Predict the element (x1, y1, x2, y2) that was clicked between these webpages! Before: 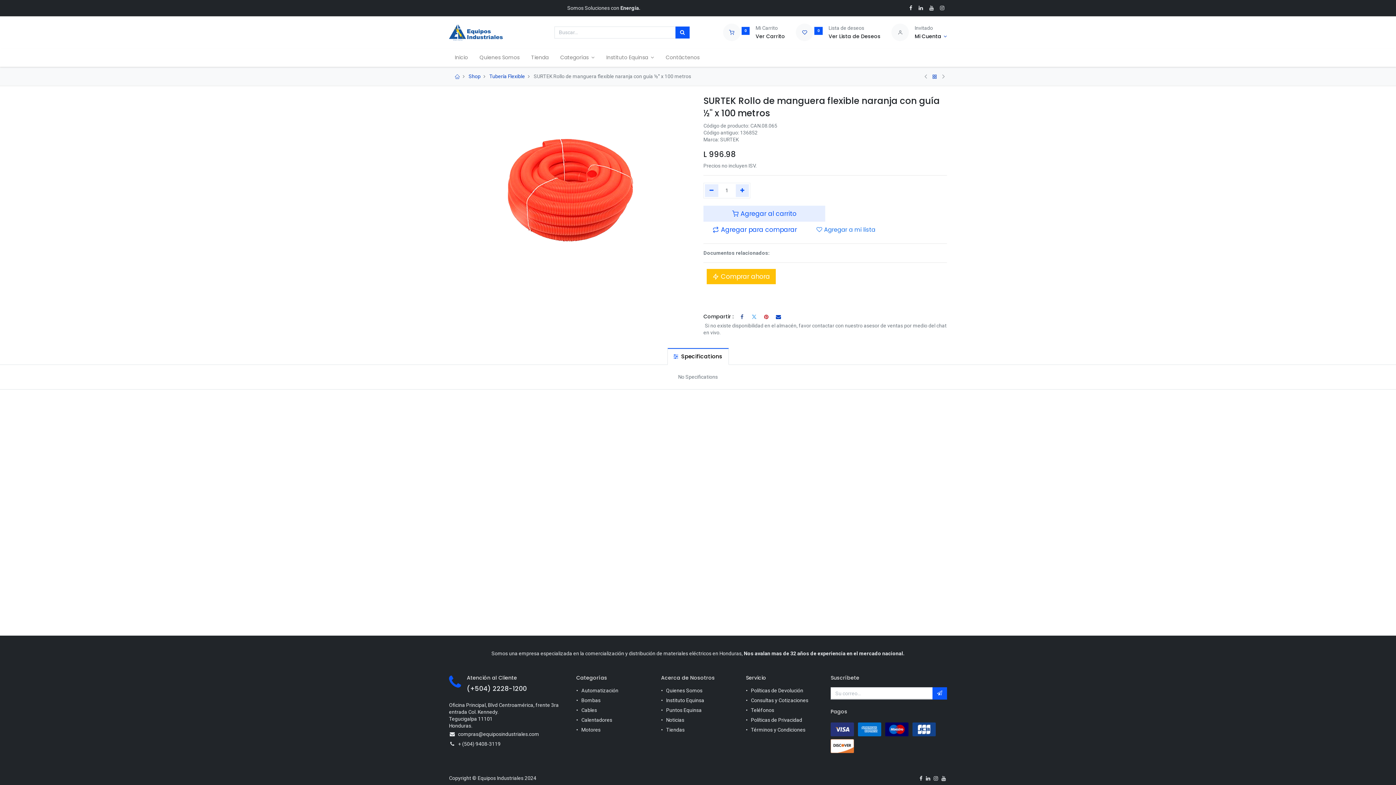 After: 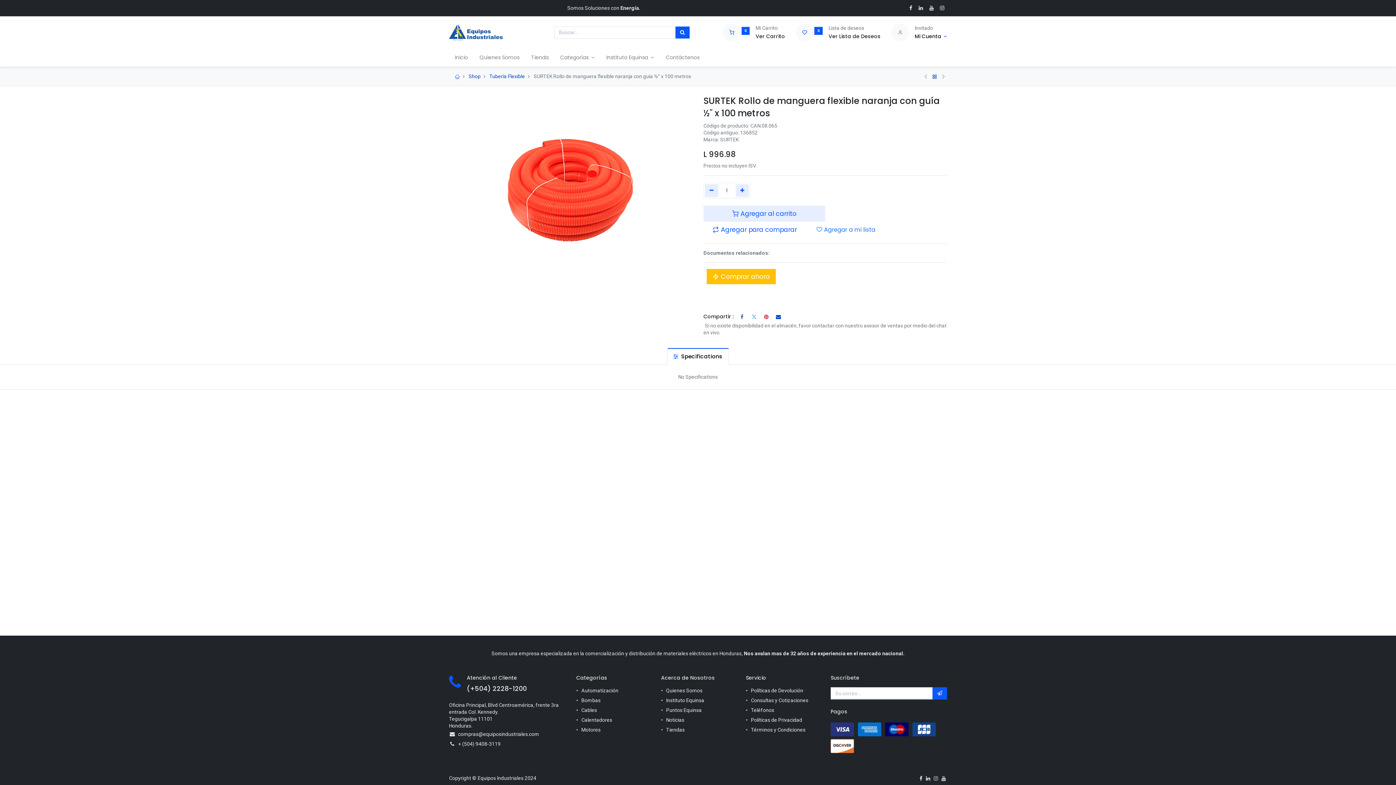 Action: bbox: (933, 776, 938, 781)